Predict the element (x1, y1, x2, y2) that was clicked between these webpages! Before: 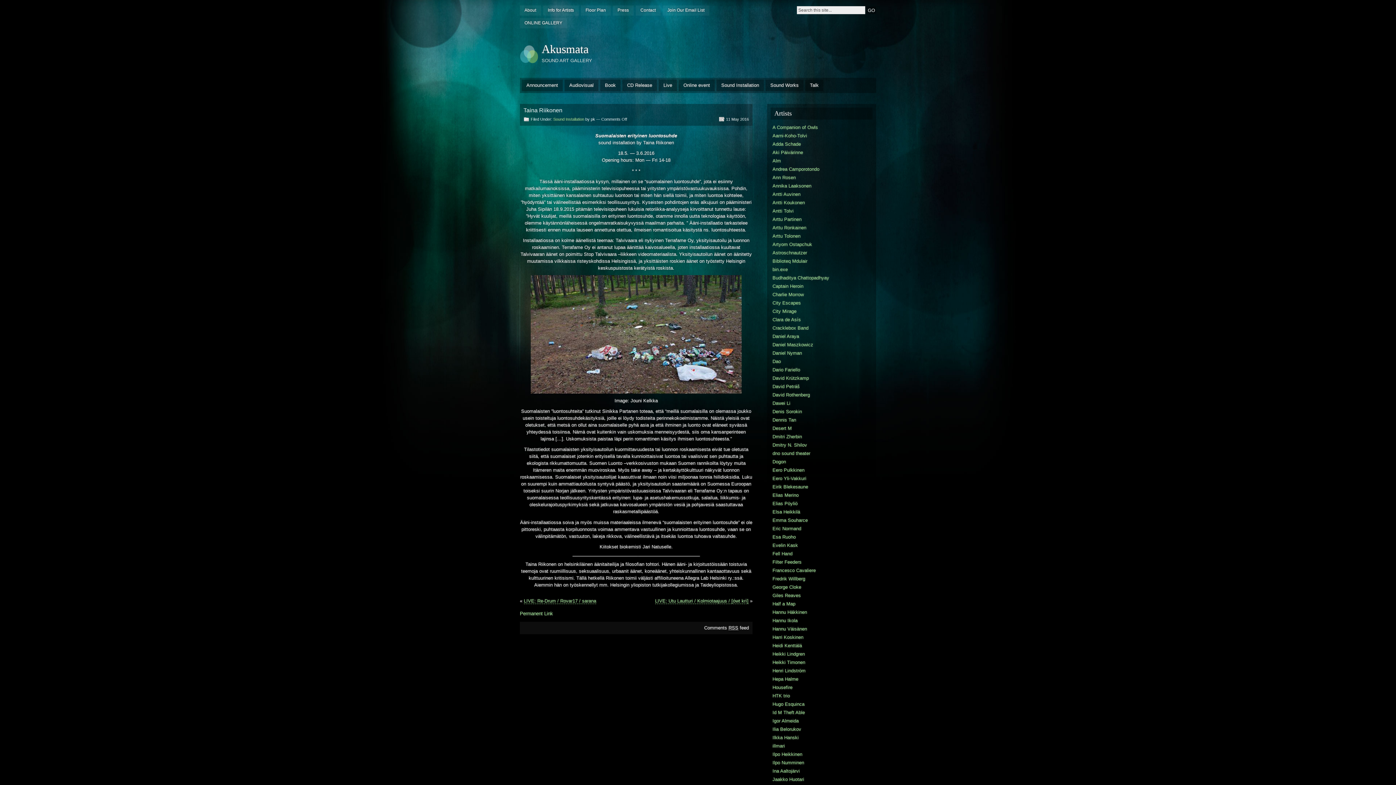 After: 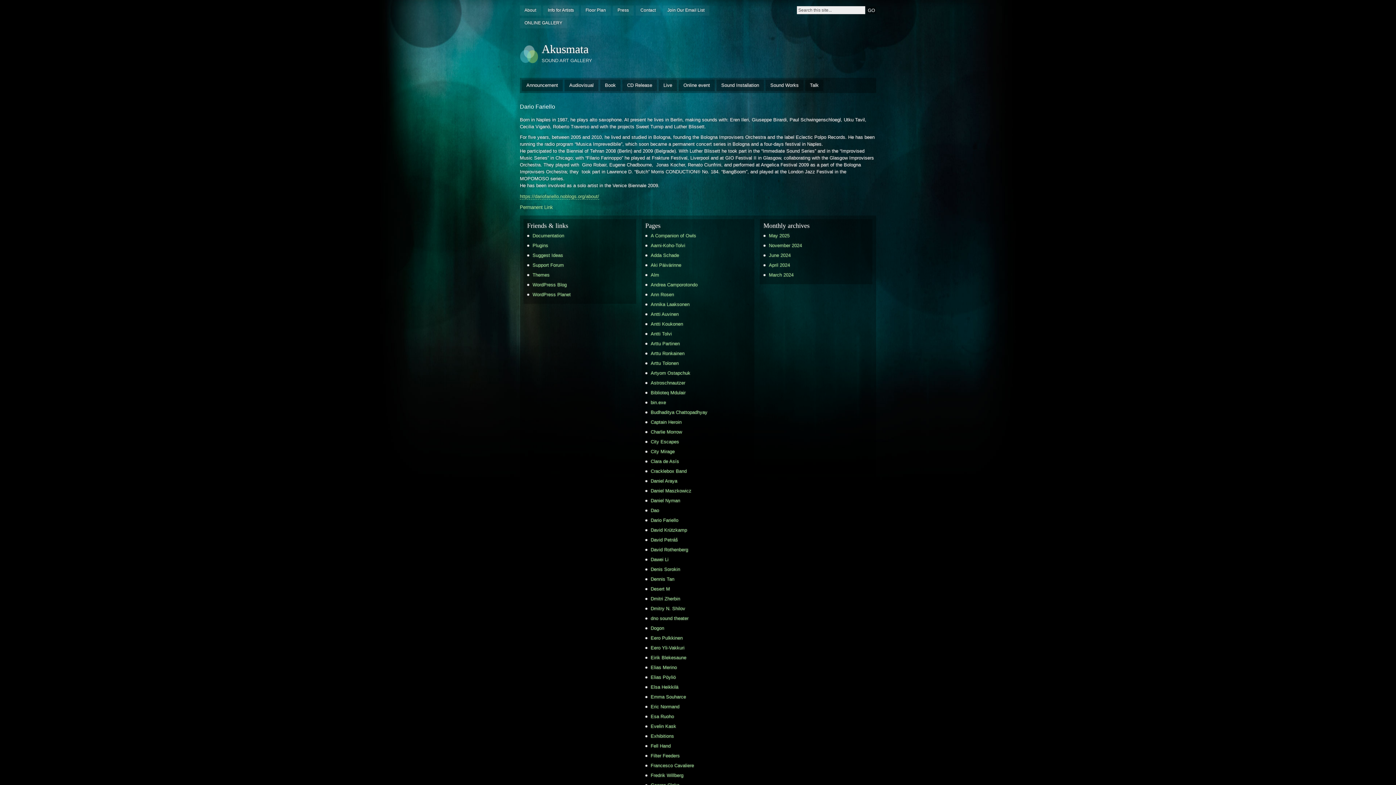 Action: label: Dario Fariello bbox: (770, 365, 872, 374)